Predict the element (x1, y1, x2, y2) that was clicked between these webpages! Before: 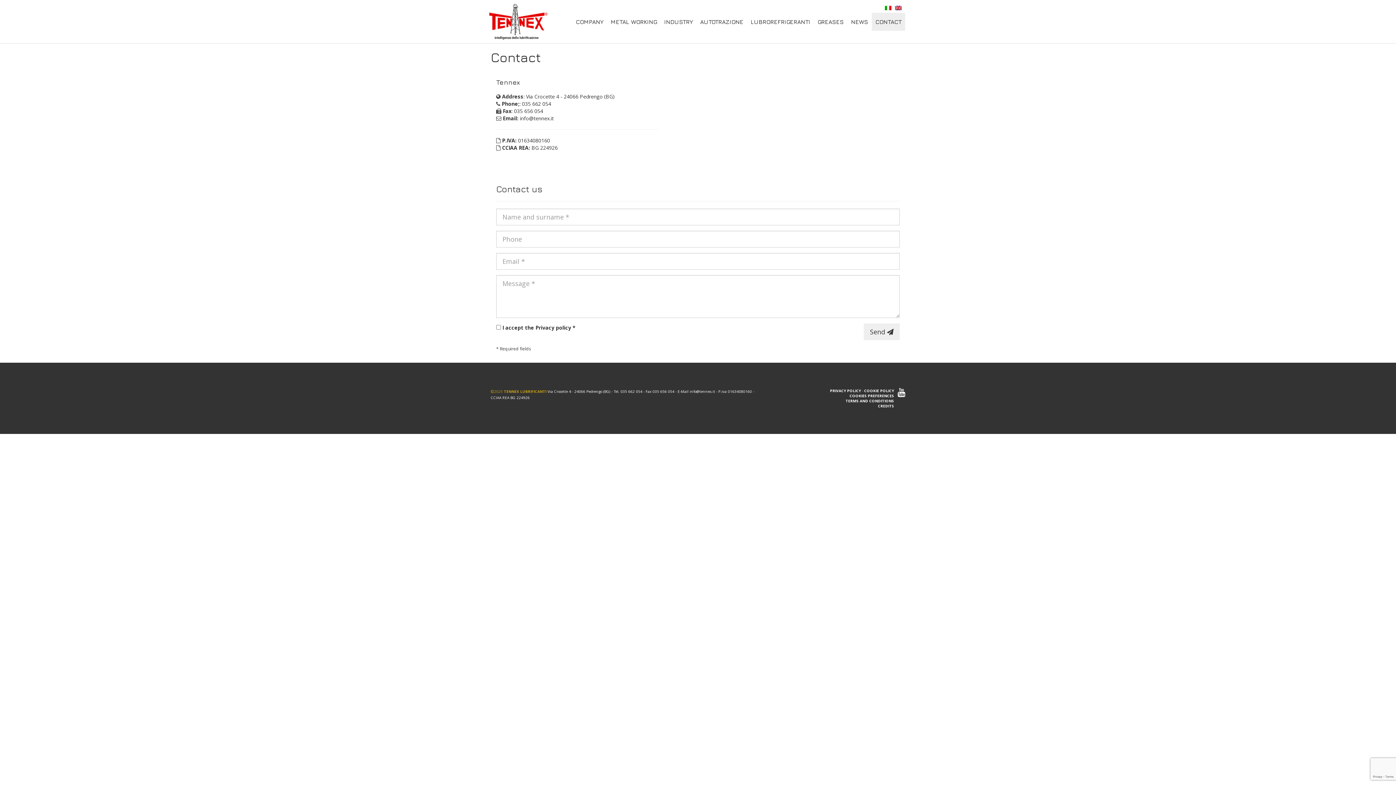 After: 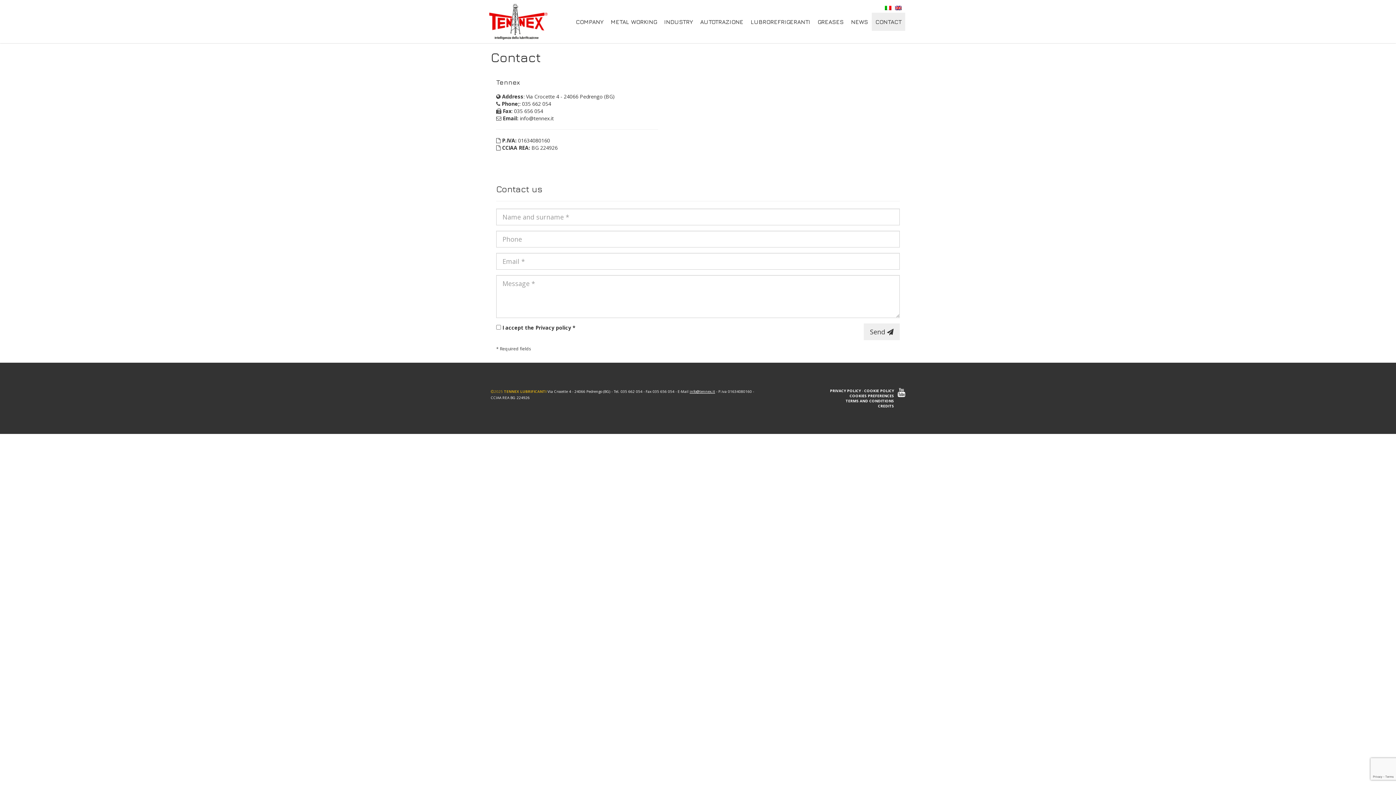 Action: bbox: (689, 389, 715, 394) label: info@tennex.it